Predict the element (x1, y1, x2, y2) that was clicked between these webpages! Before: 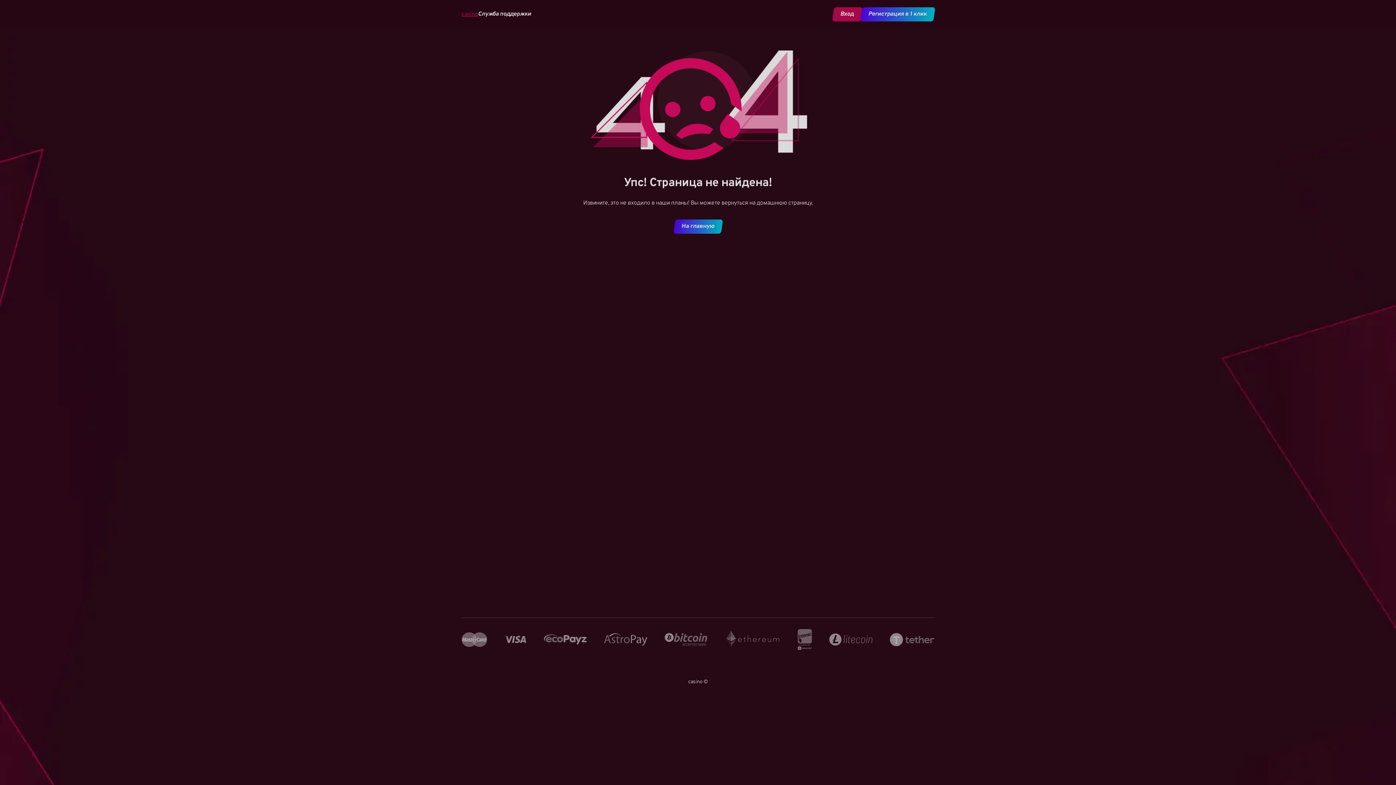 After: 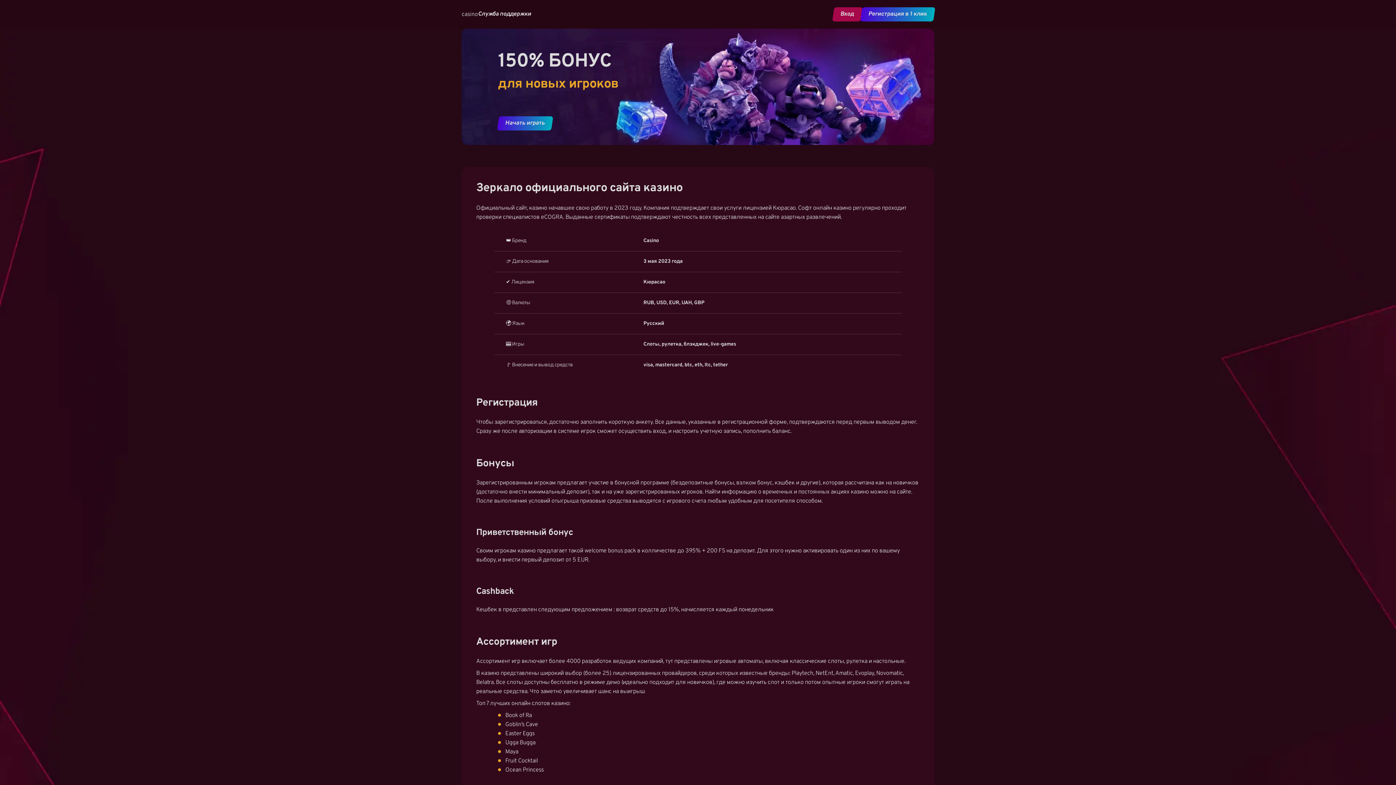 Action: label: casino bbox: (461, 11, 478, 17)